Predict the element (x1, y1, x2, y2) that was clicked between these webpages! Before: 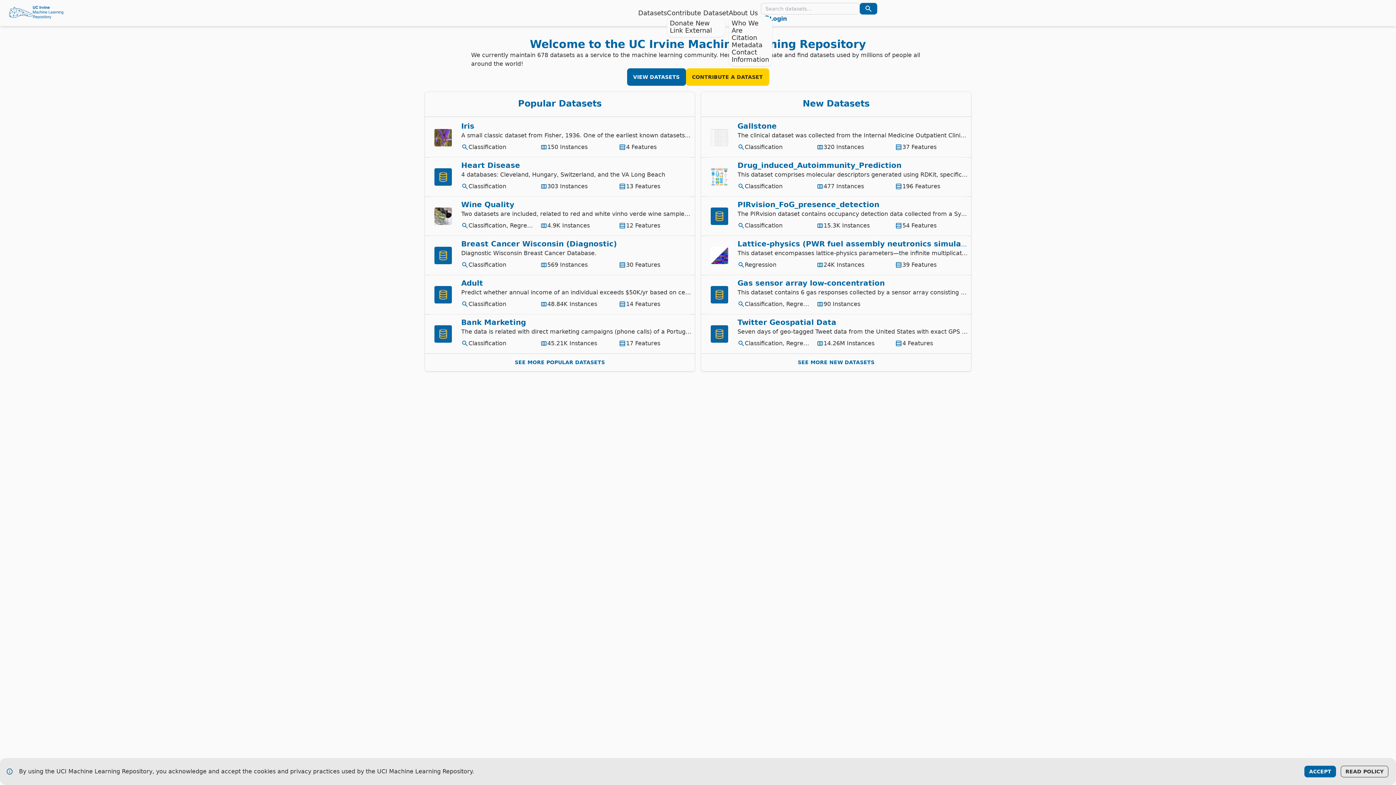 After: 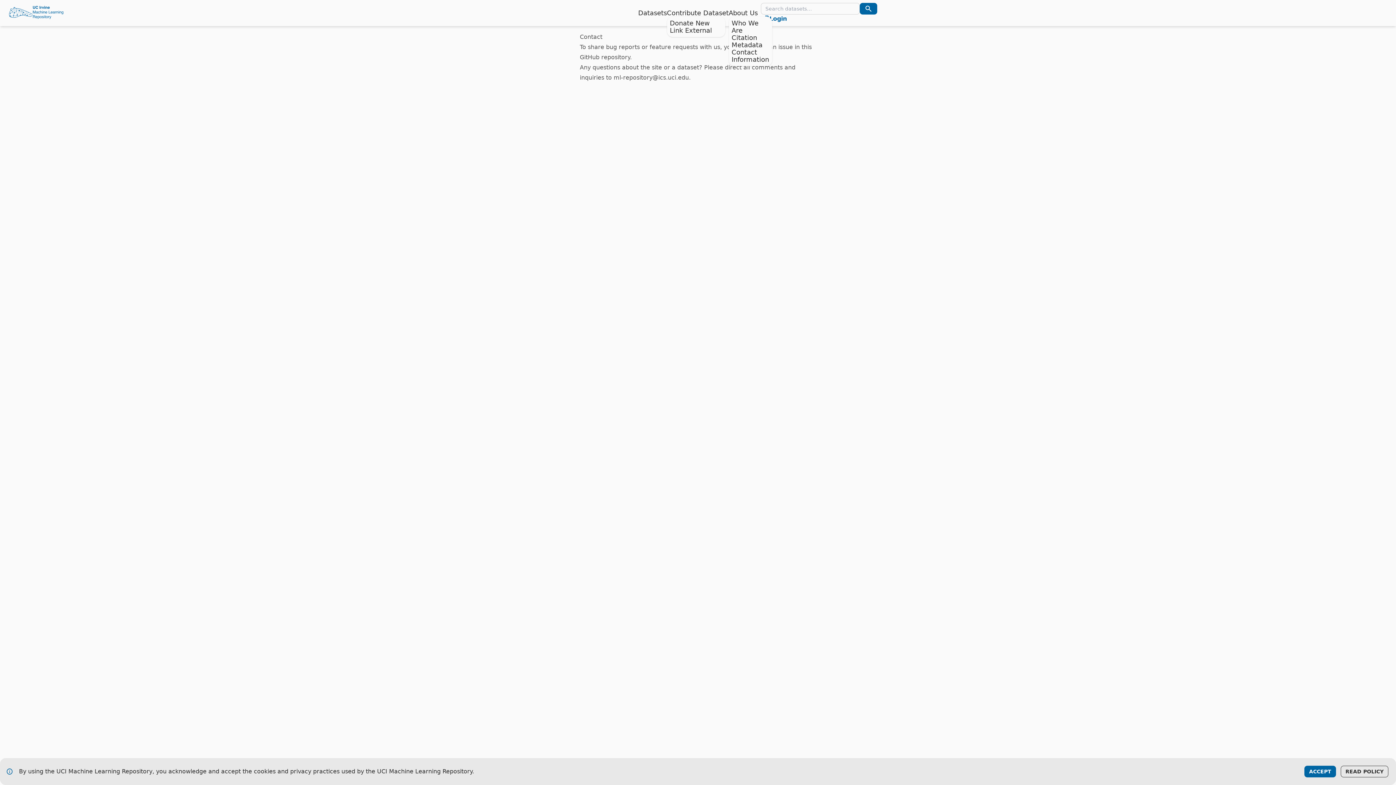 Action: label: Contact Information bbox: (731, 48, 769, 63)